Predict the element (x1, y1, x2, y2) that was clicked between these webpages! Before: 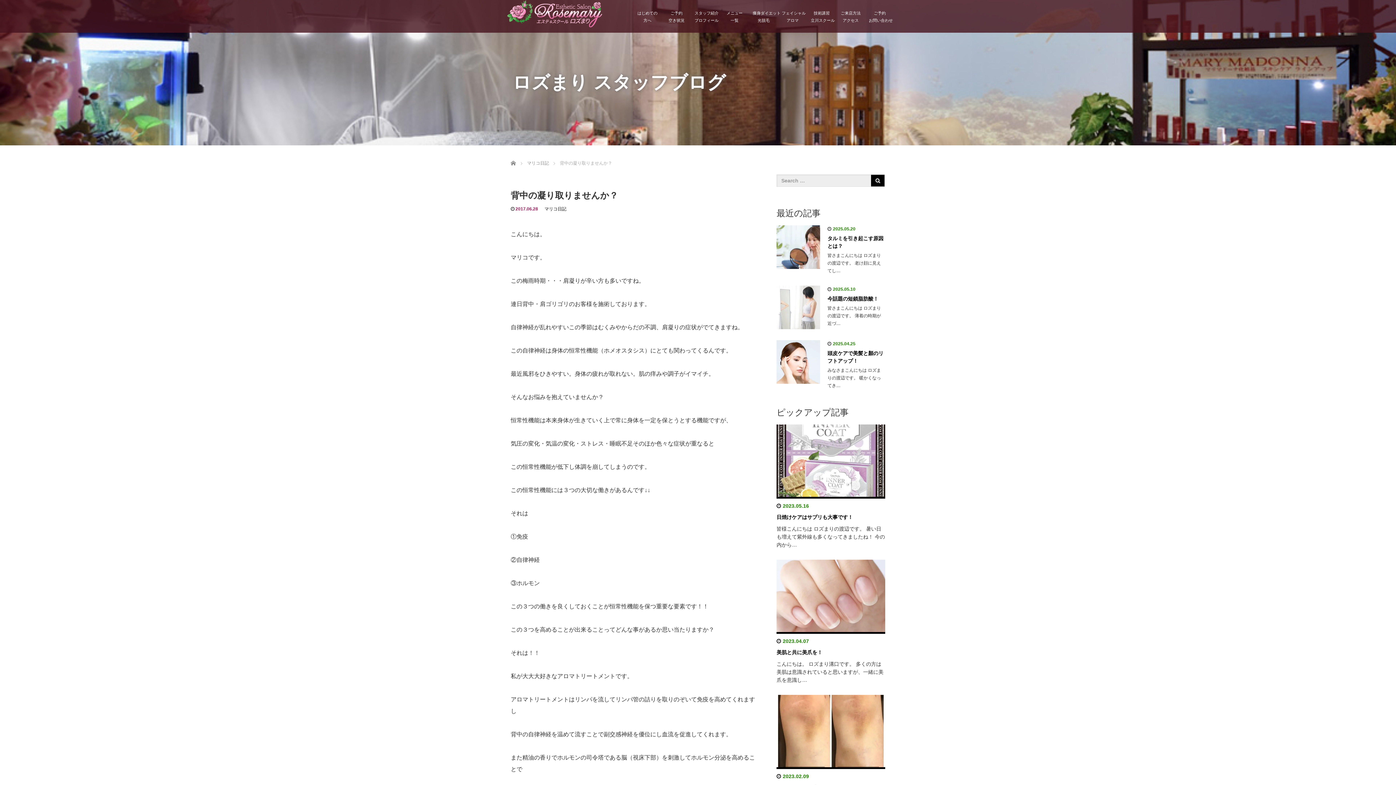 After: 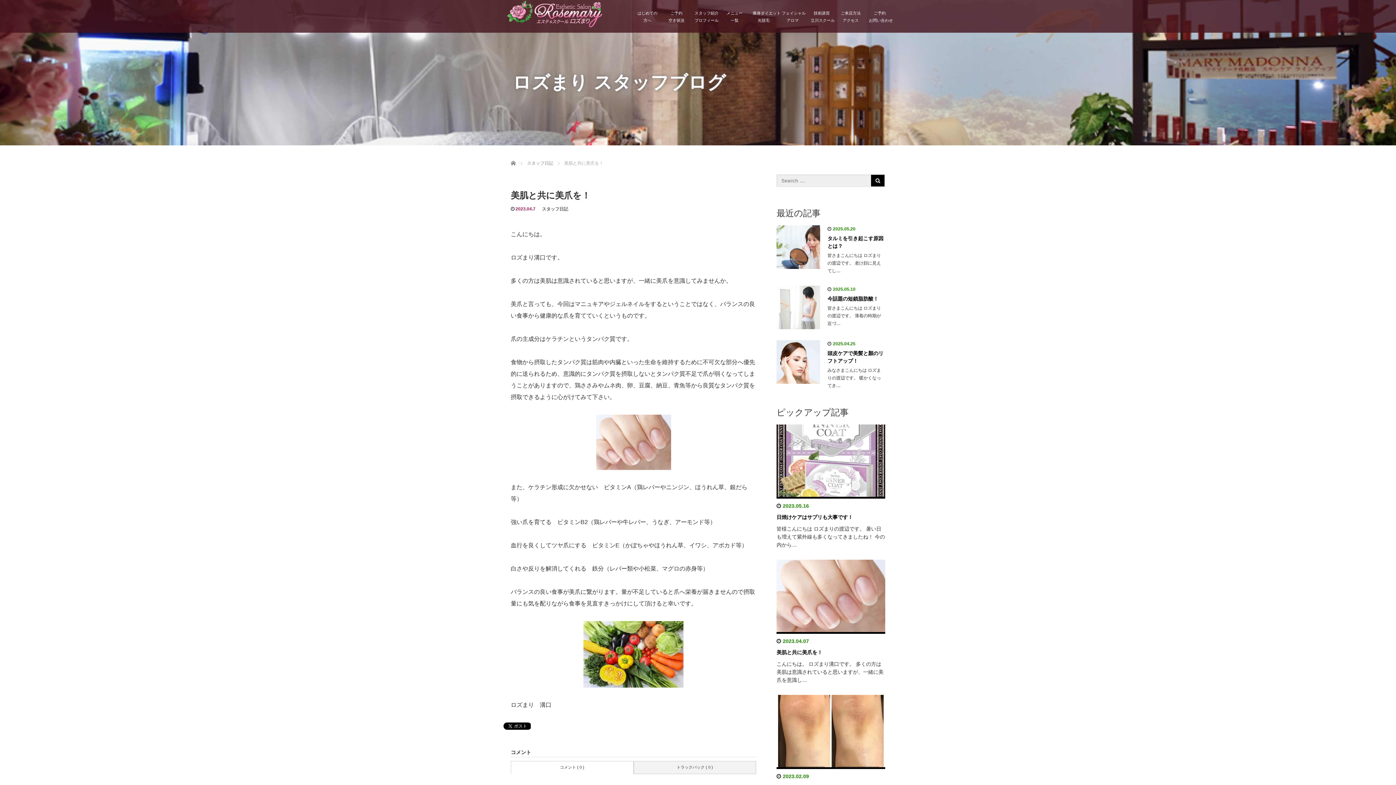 Action: label: 美肌と共に美爪を！ bbox: (776, 649, 822, 655)